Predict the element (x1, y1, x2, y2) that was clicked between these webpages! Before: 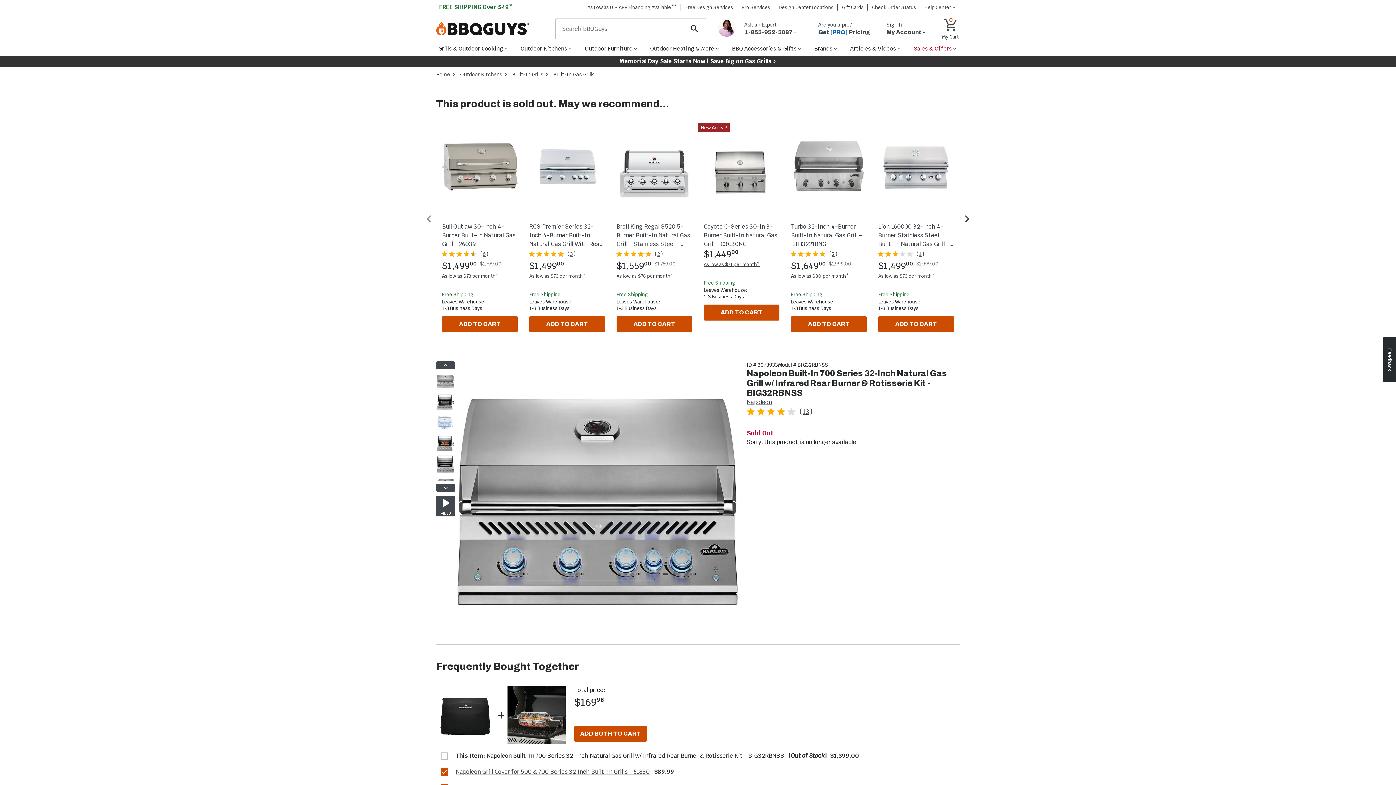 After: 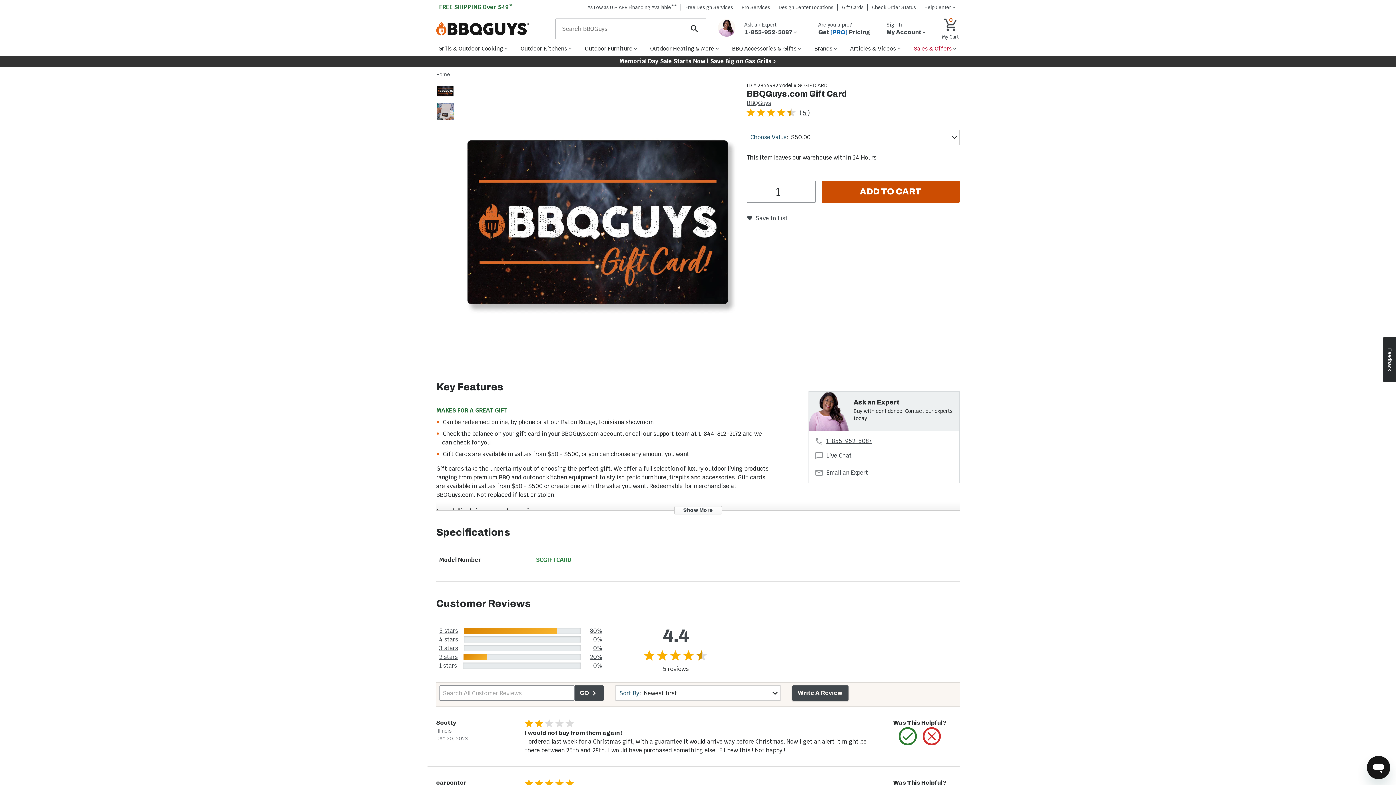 Action: label: Gift Cards bbox: (837, 4, 868, 10)